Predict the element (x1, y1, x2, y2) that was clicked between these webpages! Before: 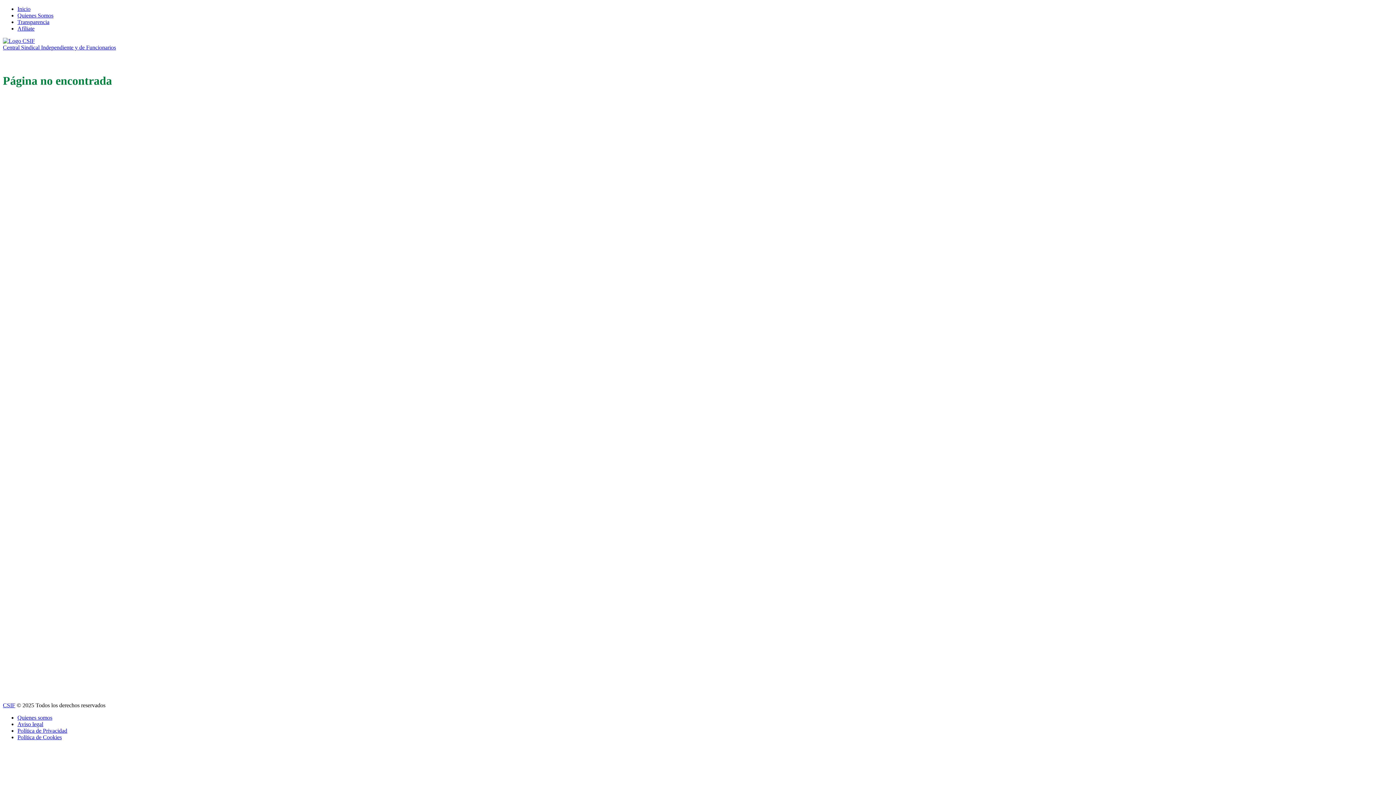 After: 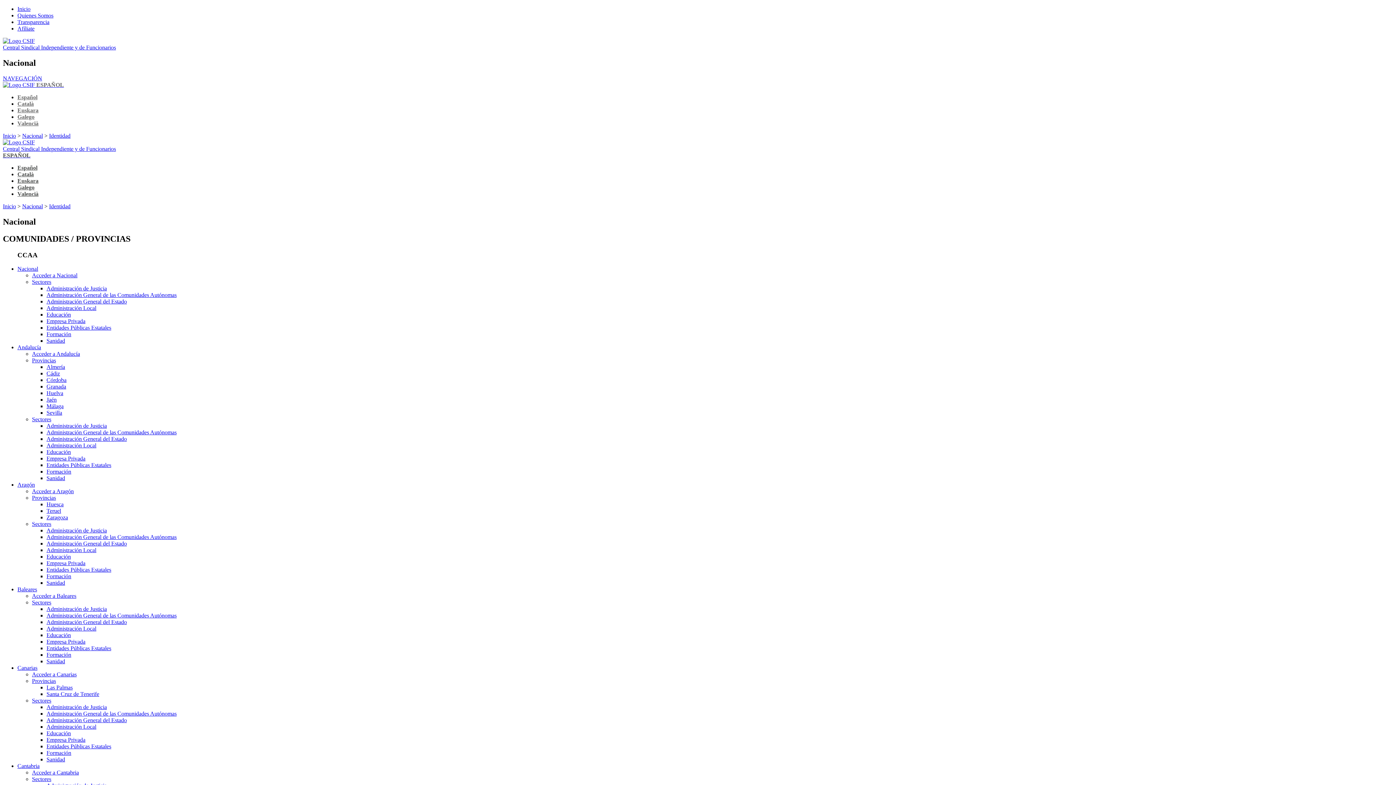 Action: bbox: (17, 12, 53, 18) label: Quienes Somos